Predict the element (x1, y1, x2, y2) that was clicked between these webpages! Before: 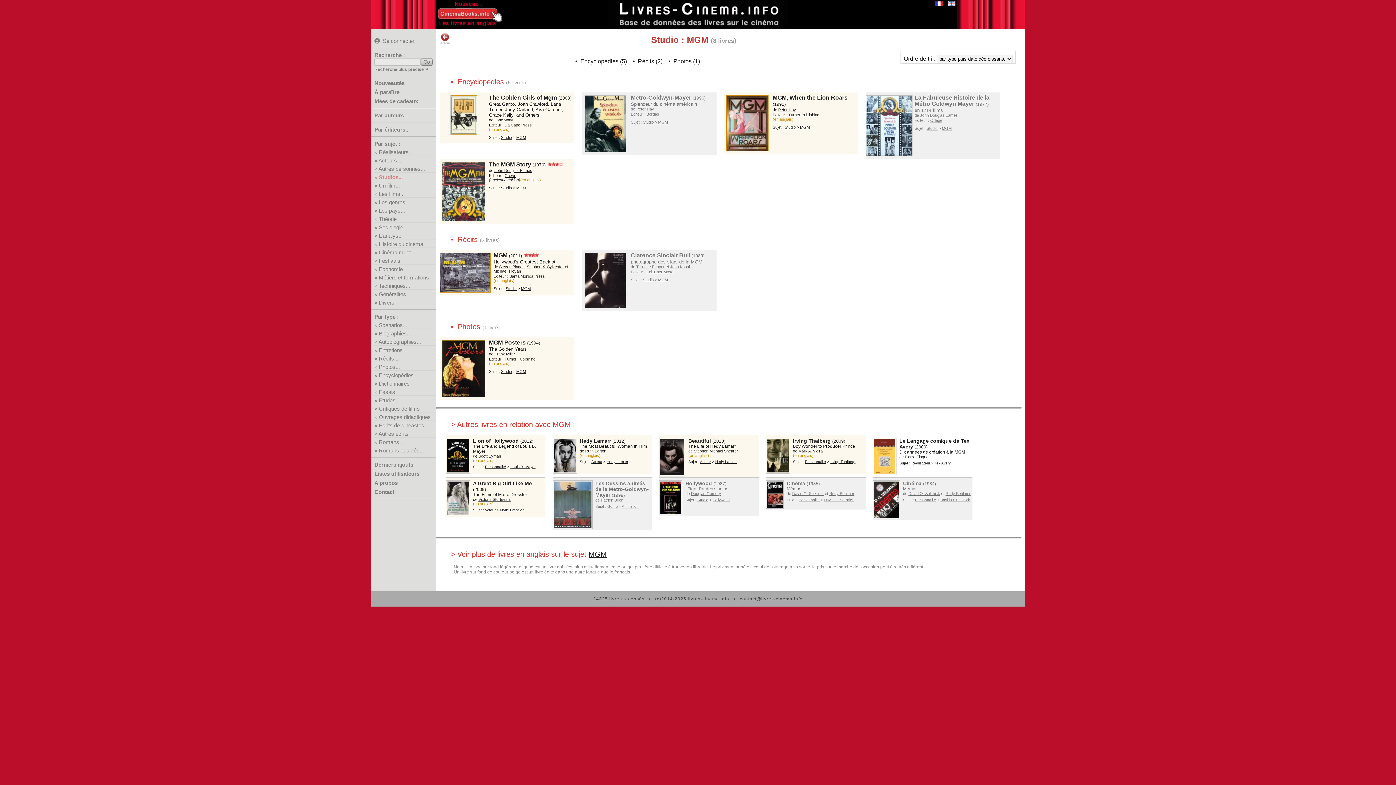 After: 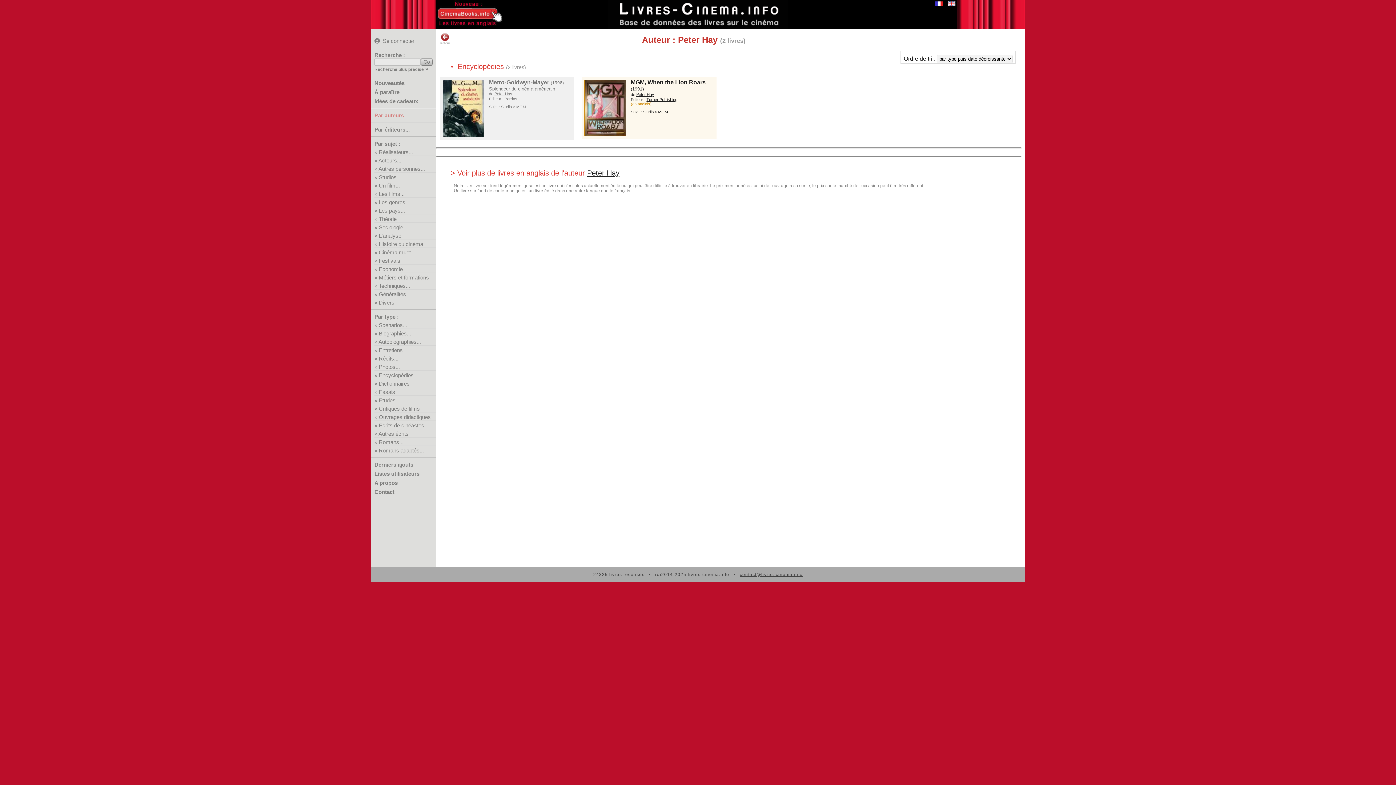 Action: bbox: (778, 107, 796, 112) label: Peter Hay